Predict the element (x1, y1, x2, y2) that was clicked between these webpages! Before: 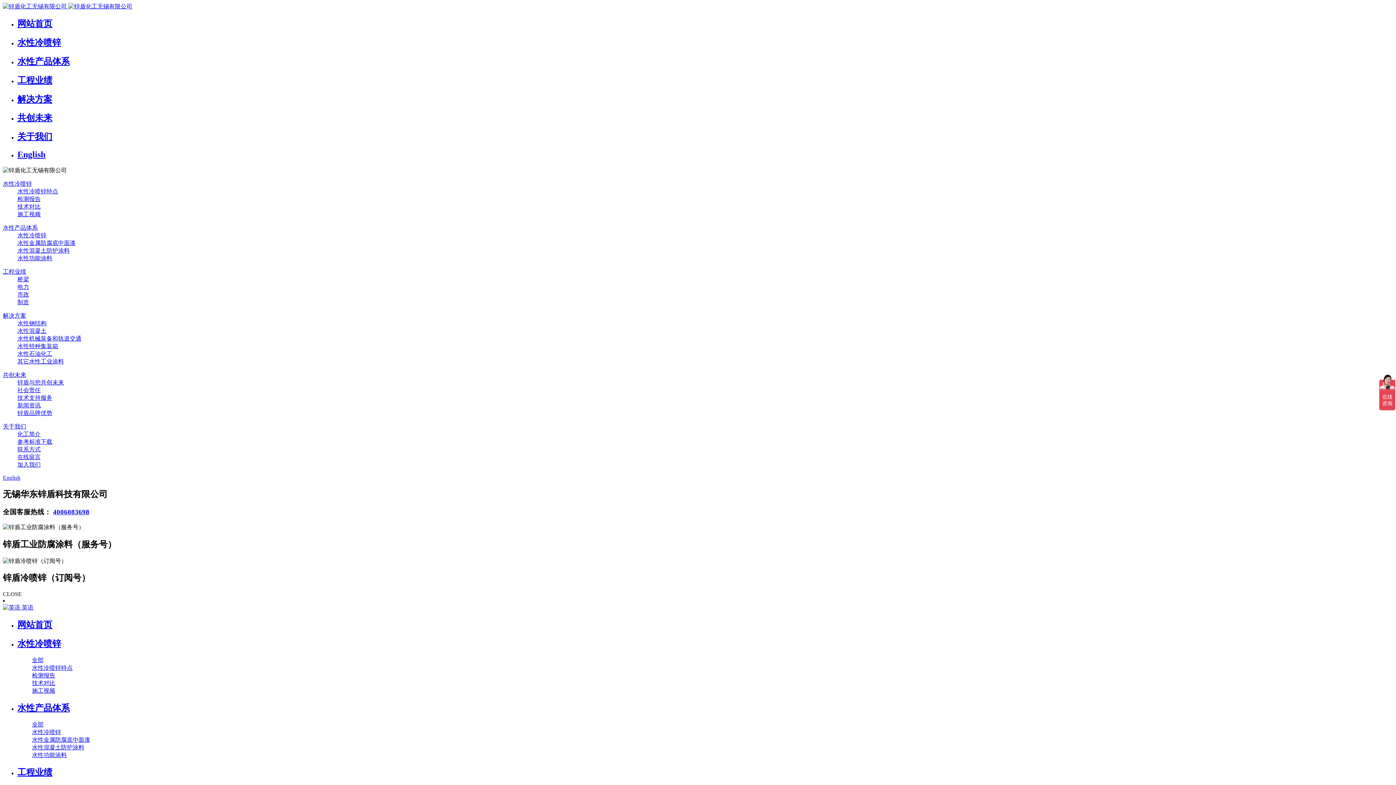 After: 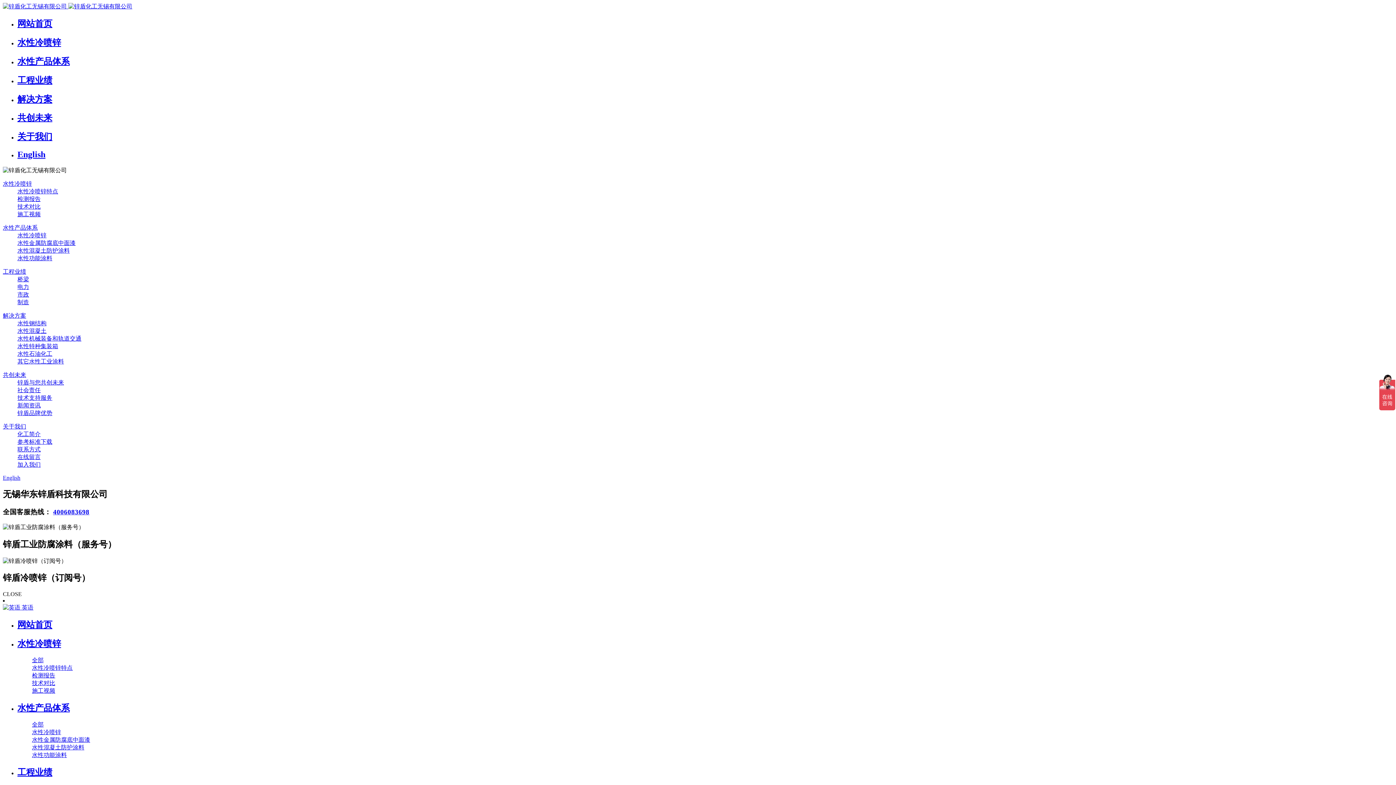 Action: label: 工程业绩 bbox: (17, 767, 52, 777)